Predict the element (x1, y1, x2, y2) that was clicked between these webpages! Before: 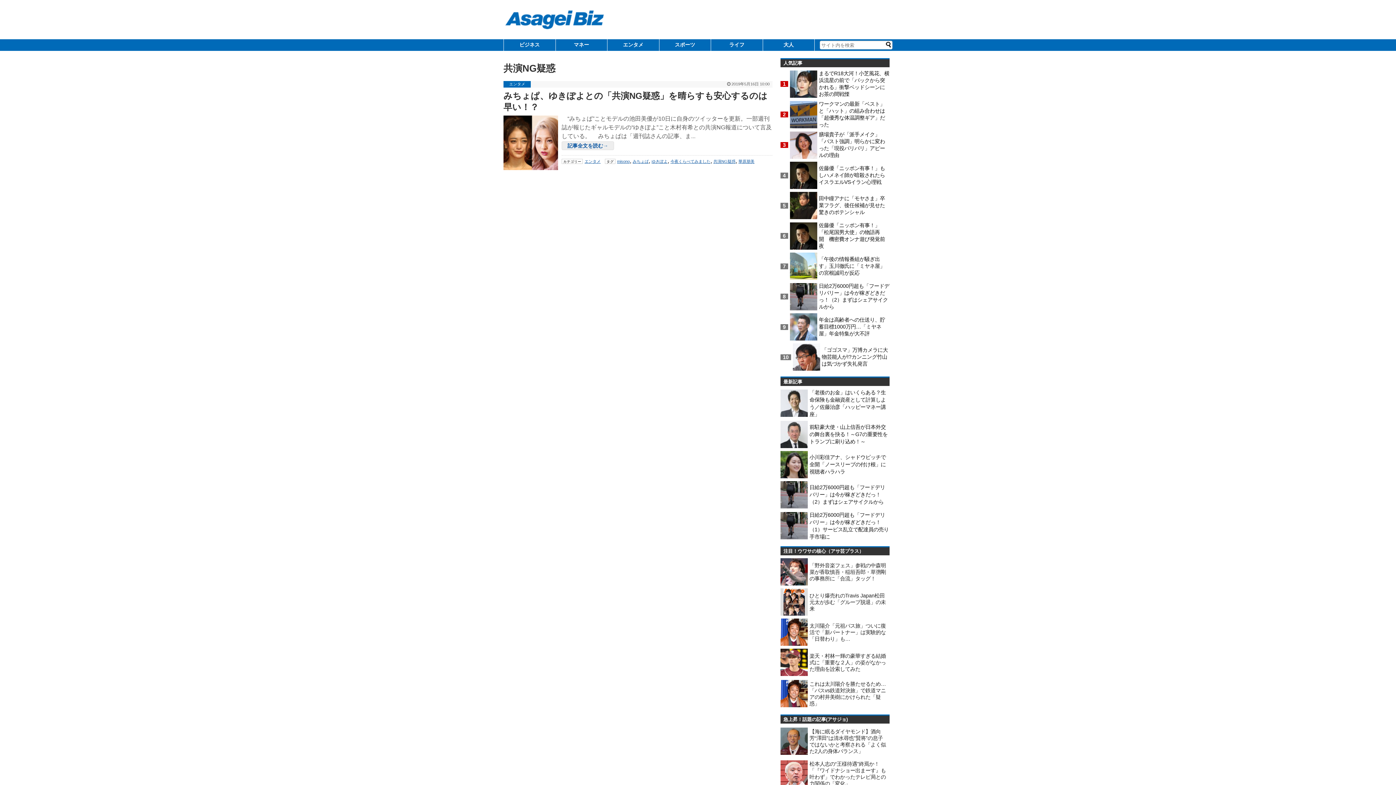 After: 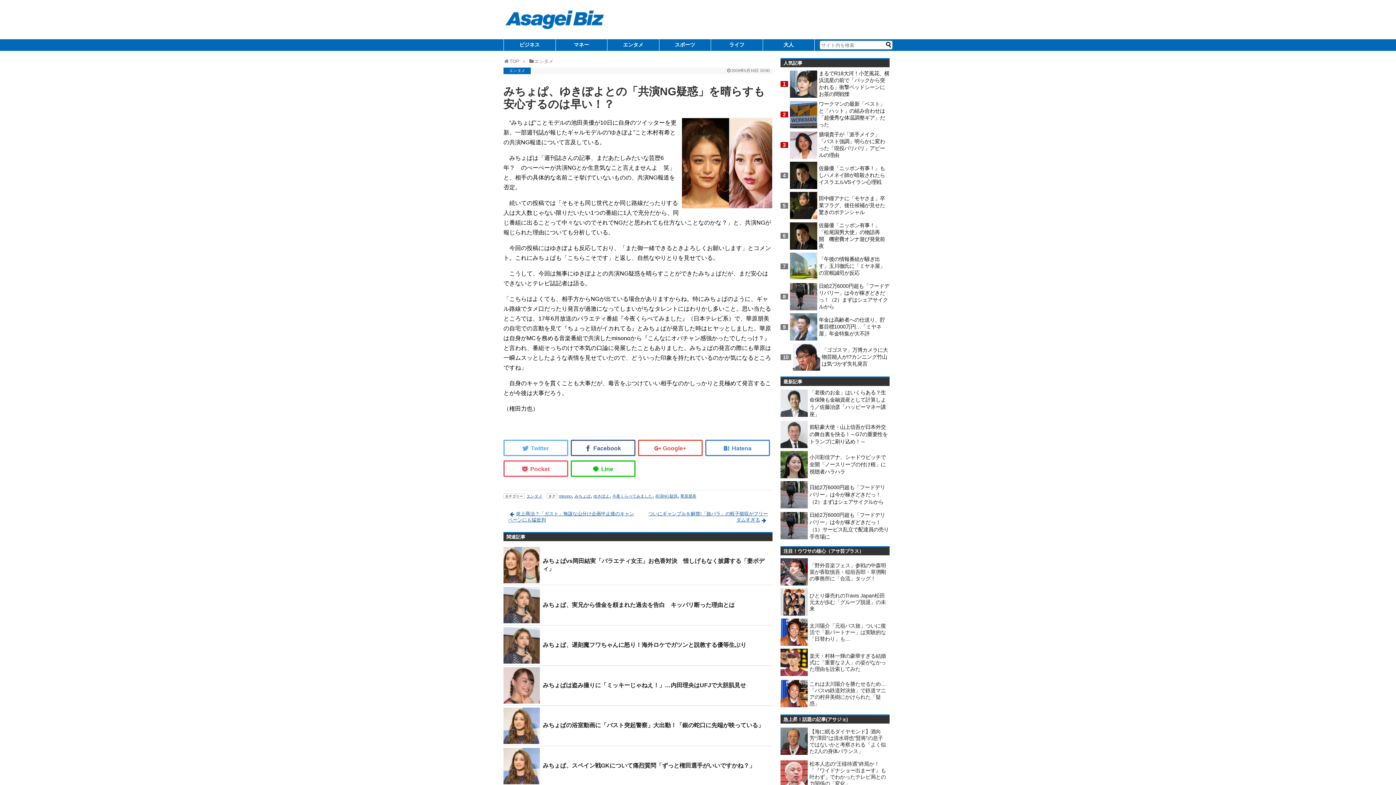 Action: bbox: (561, 141, 614, 150) label: 記事全文を読む→